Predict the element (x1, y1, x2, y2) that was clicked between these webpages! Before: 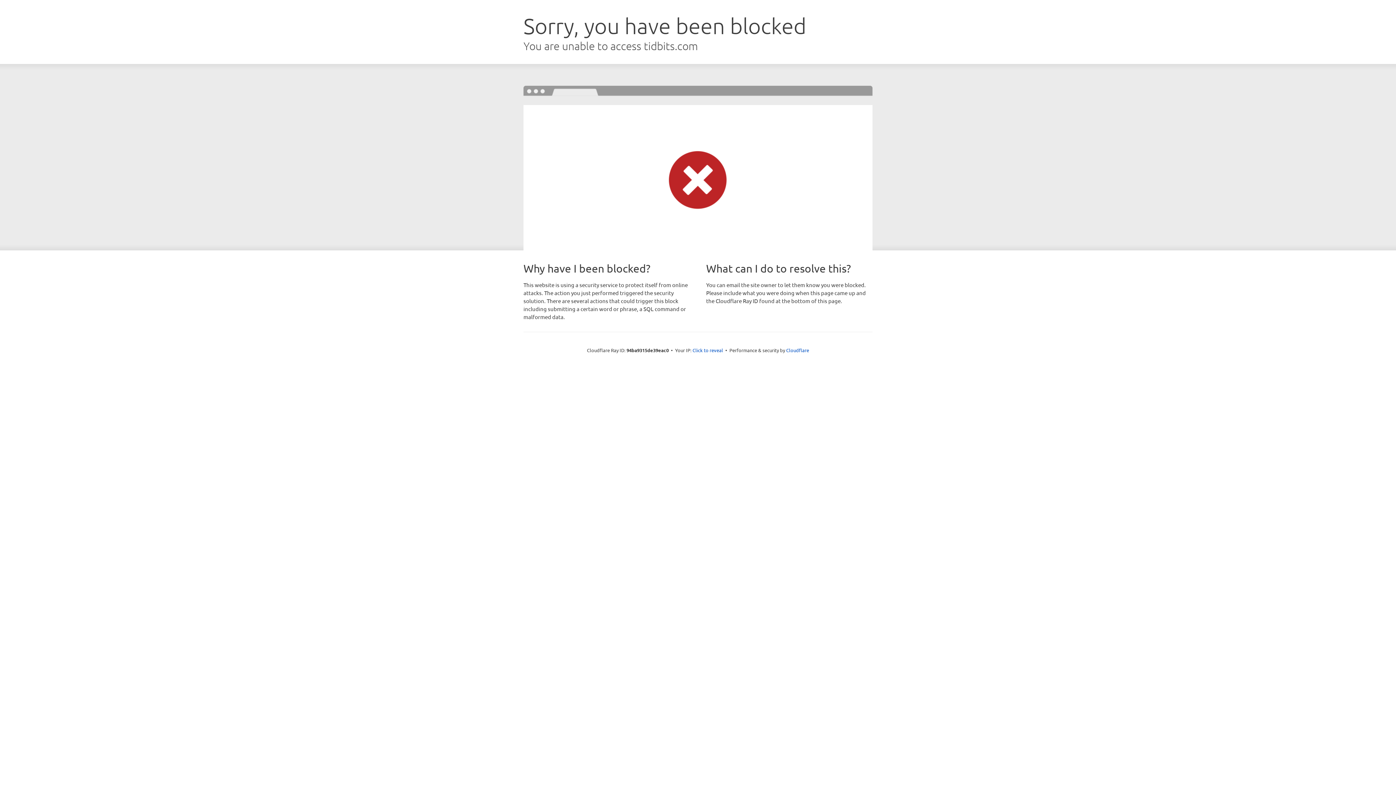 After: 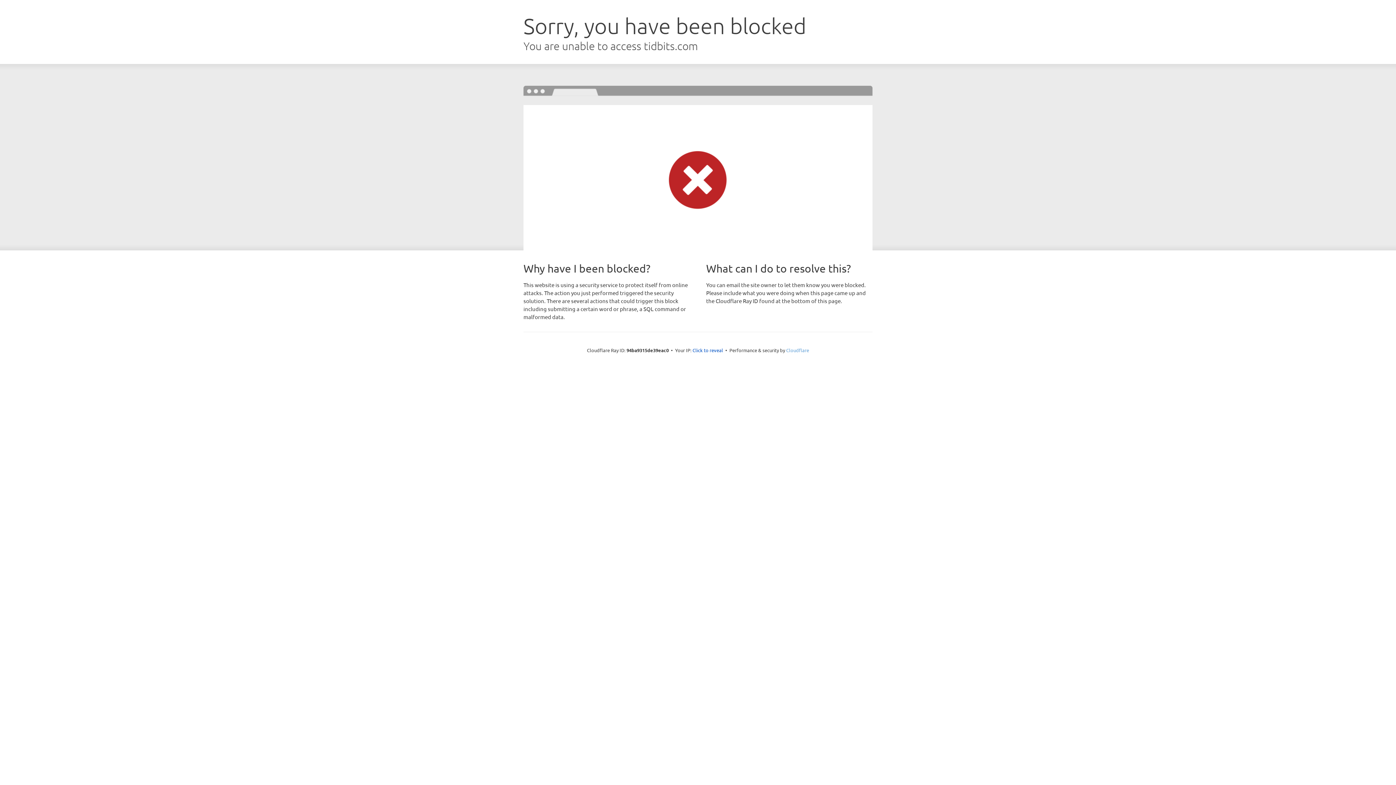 Action: bbox: (786, 347, 809, 353) label: Cloudflare